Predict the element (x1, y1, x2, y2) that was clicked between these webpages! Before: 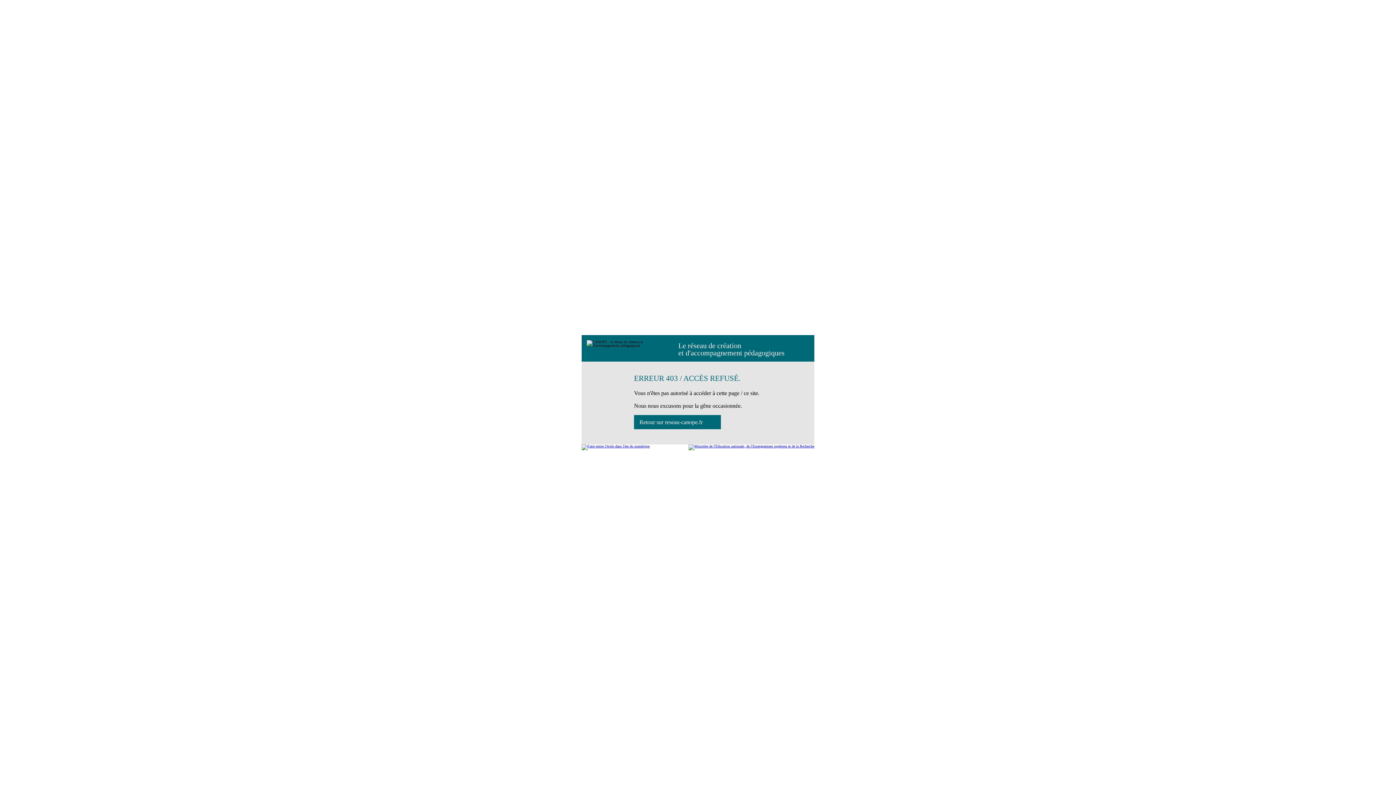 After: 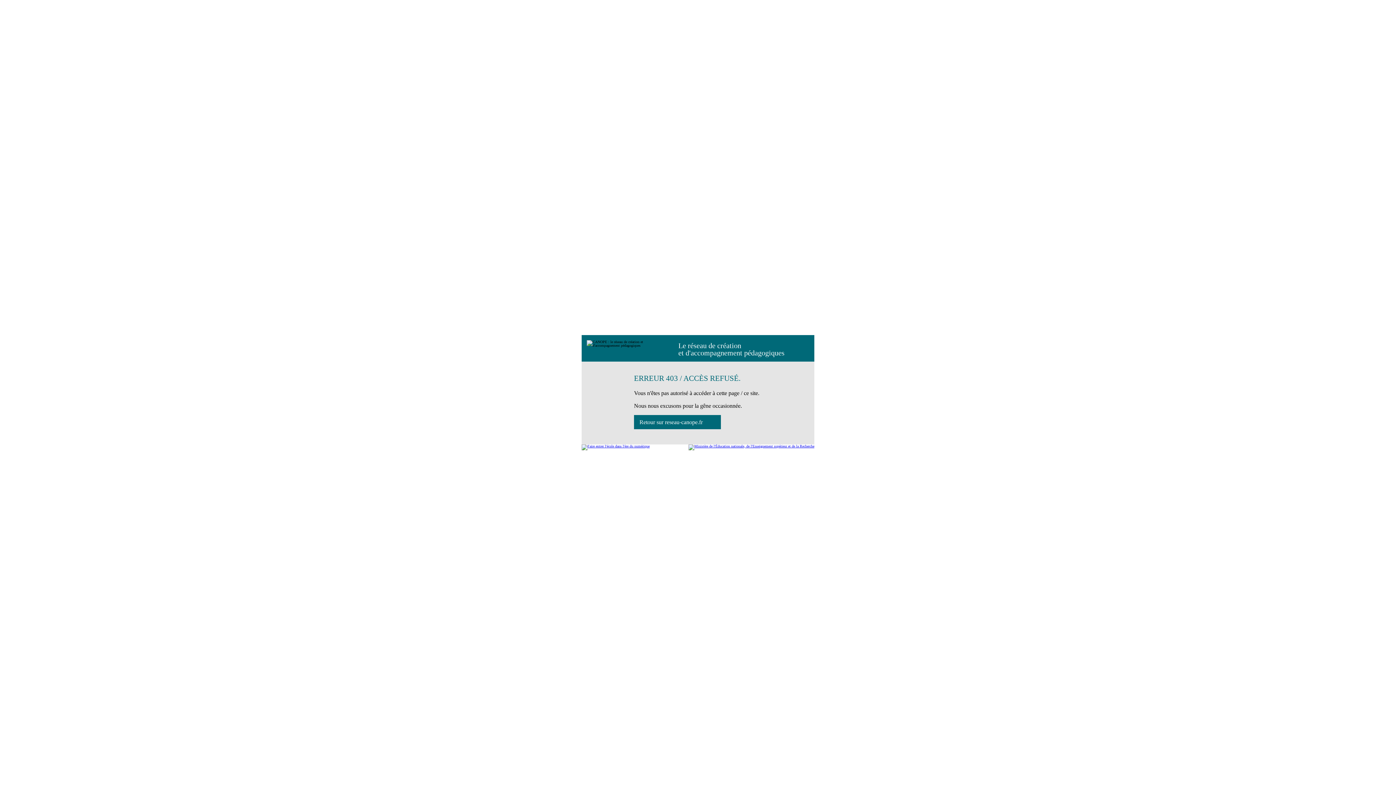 Action: bbox: (688, 444, 814, 450)